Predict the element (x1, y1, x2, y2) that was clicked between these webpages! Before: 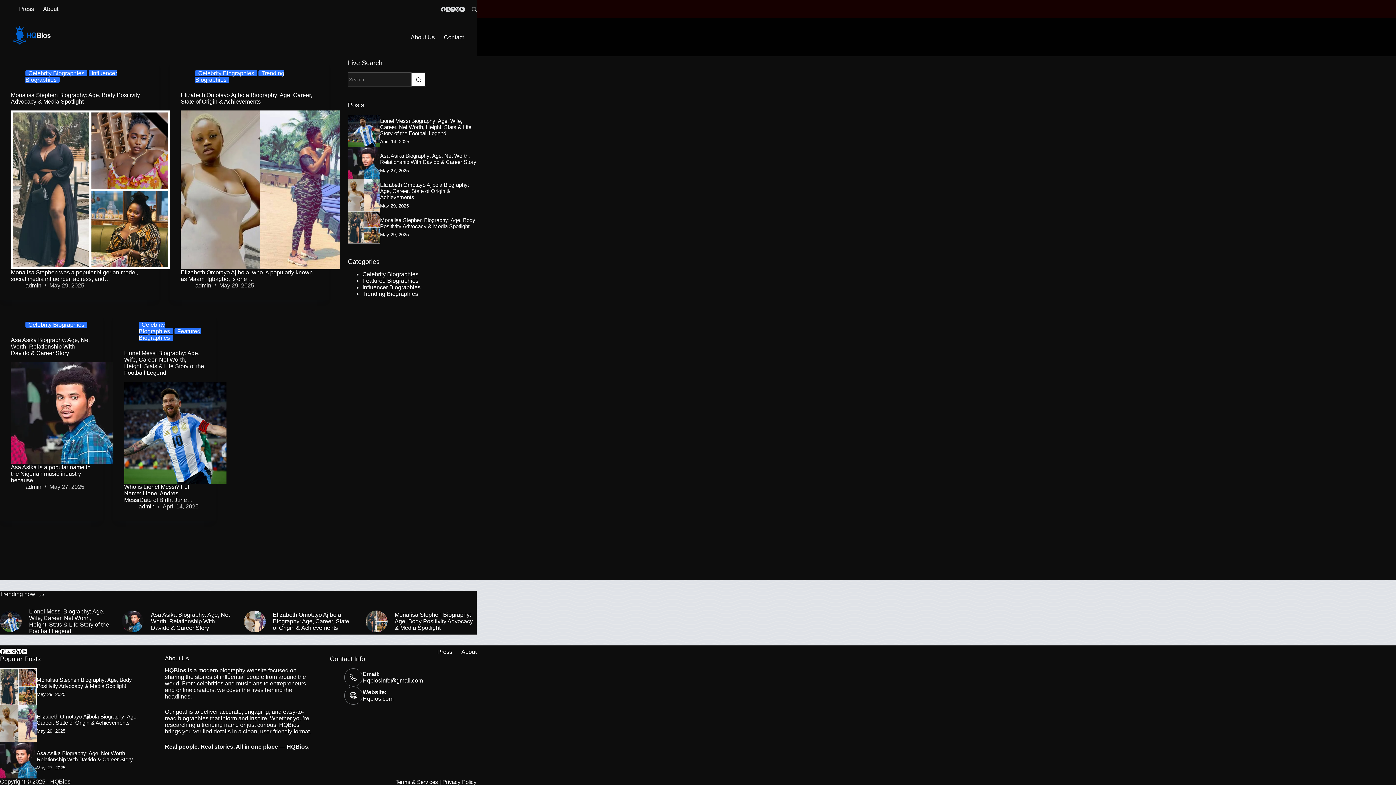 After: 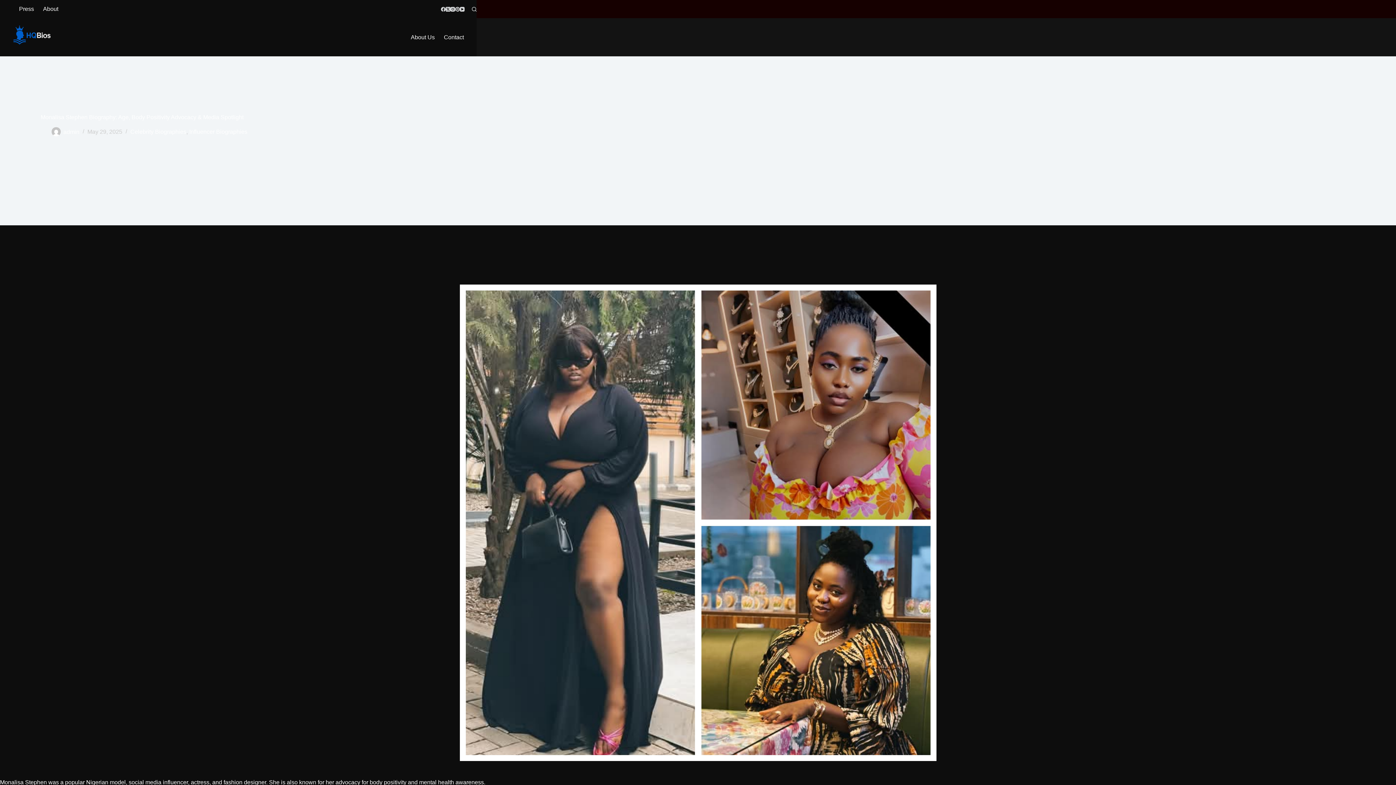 Action: bbox: (0, 668, 36, 705)